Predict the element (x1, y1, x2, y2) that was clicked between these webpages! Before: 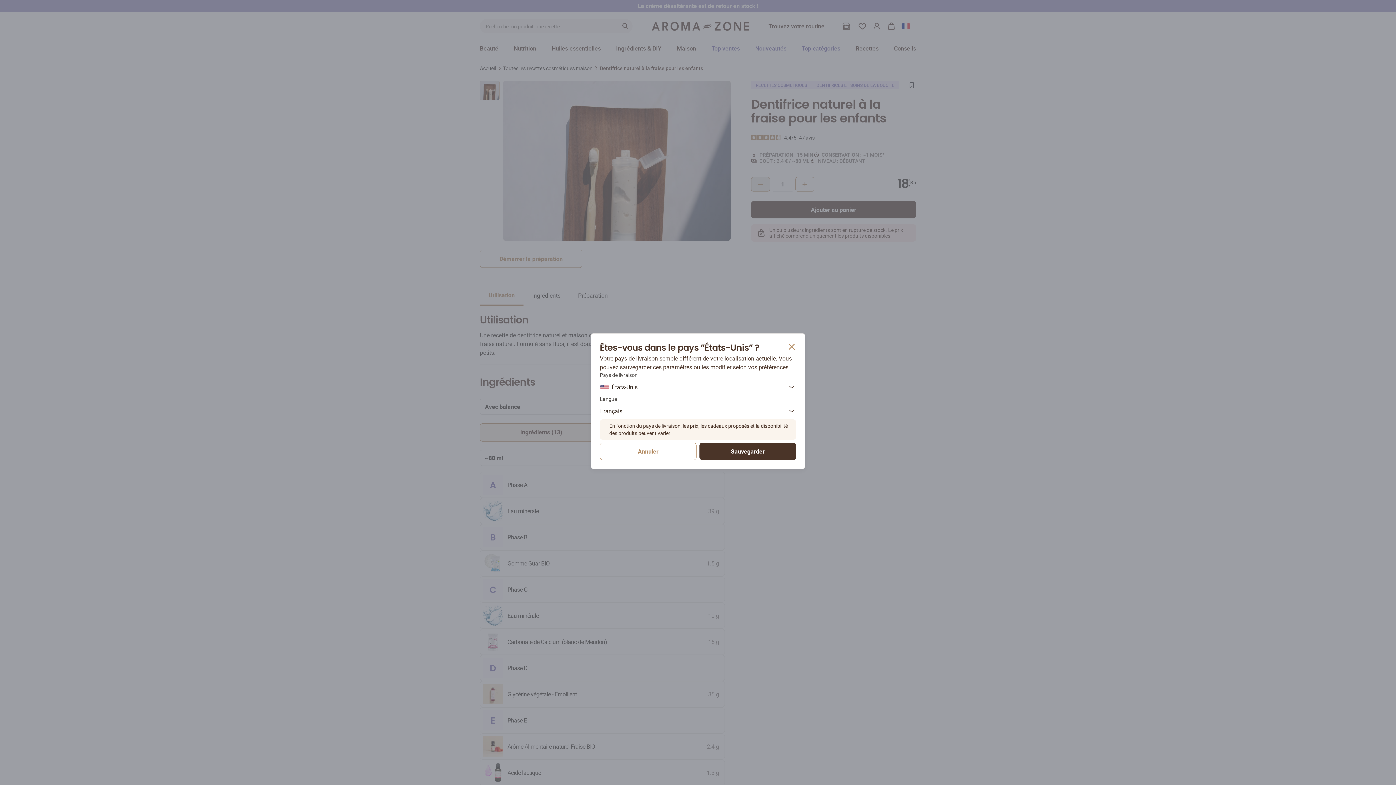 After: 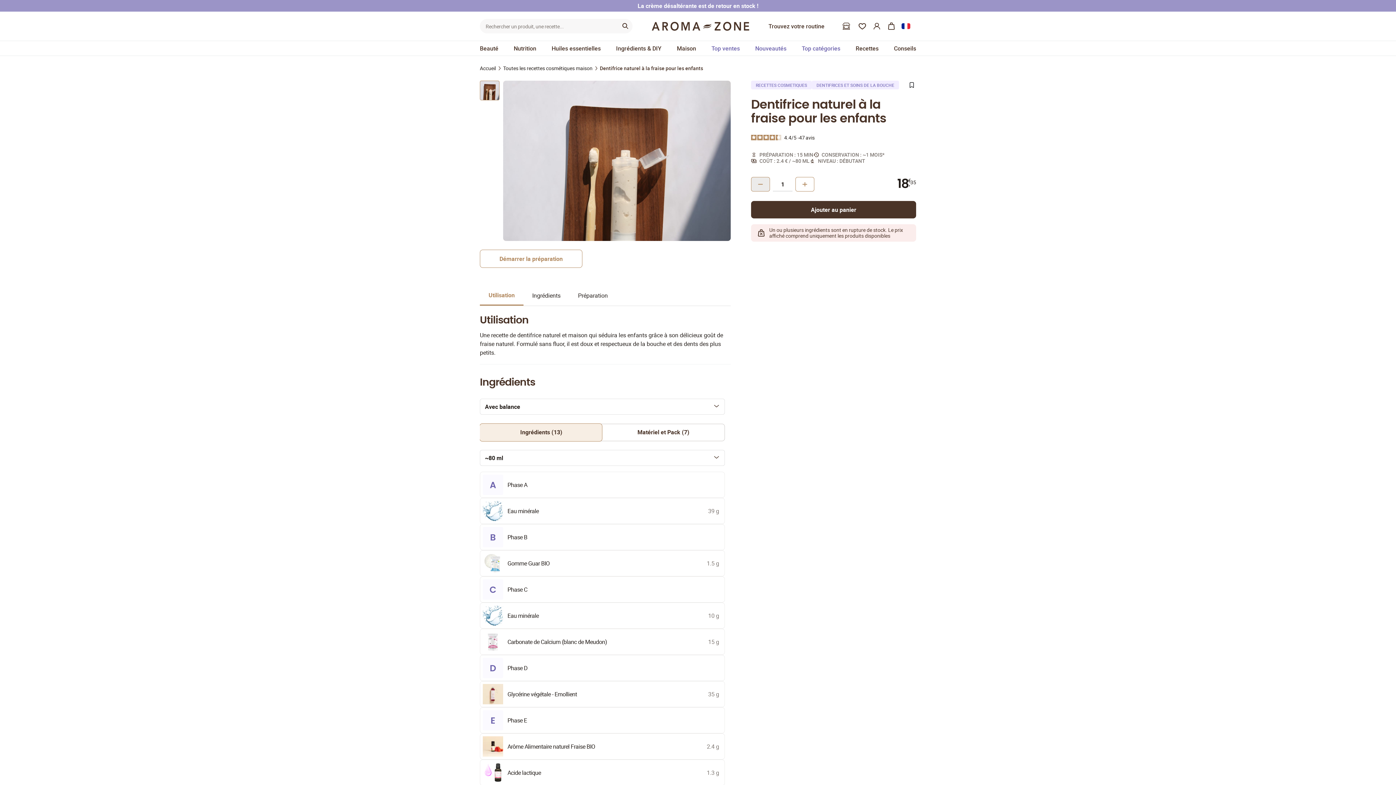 Action: bbox: (600, 442, 696, 460) label: Annuler